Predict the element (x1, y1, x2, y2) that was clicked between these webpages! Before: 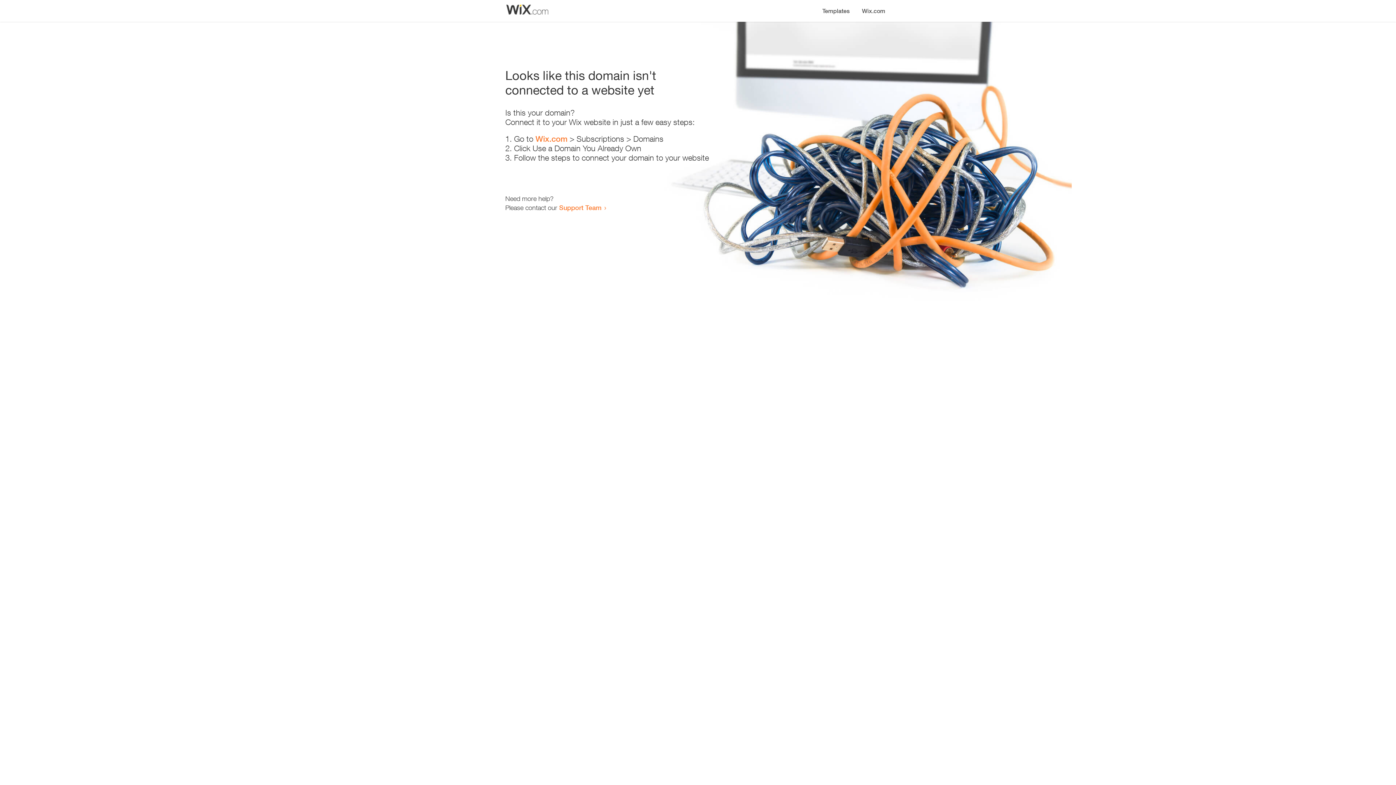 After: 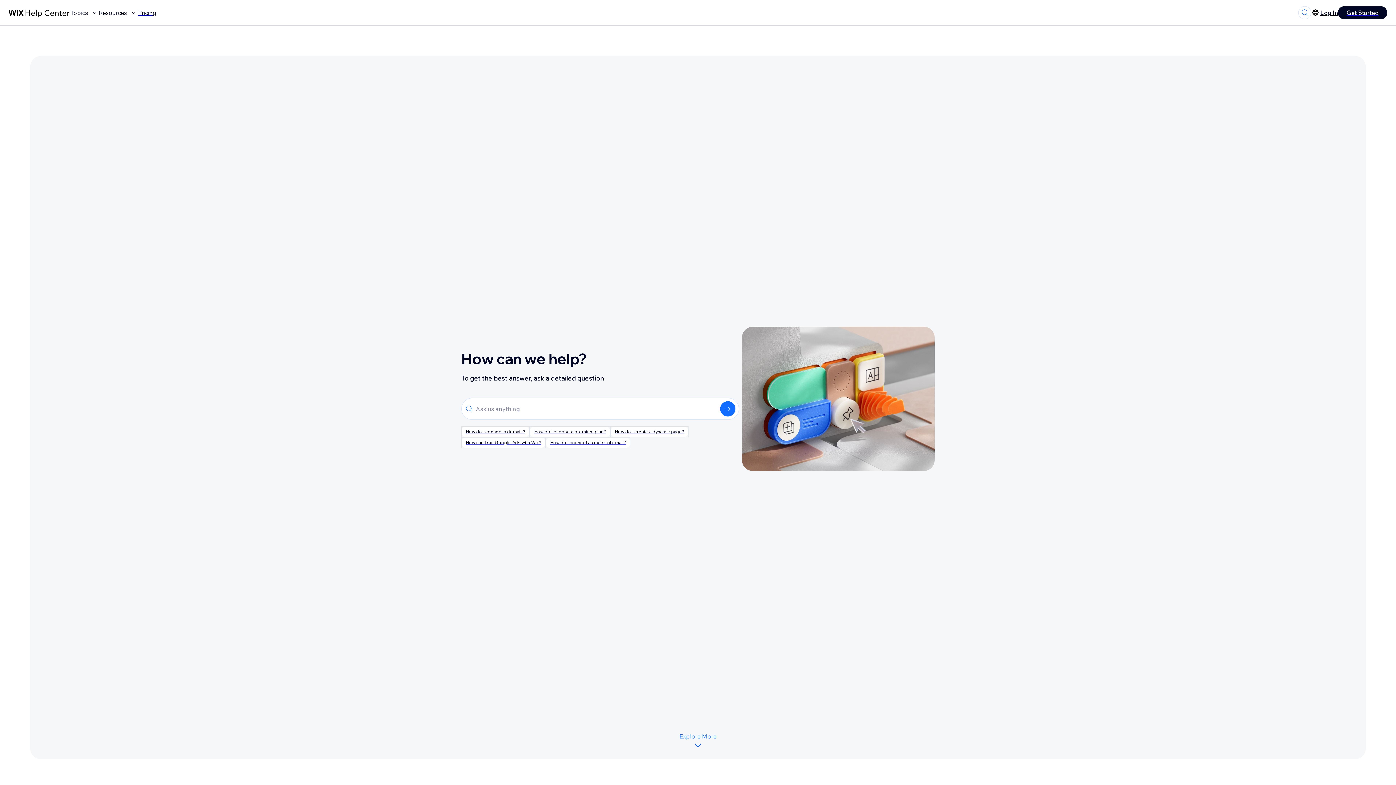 Action: label: Support Team bbox: (559, 203, 601, 211)